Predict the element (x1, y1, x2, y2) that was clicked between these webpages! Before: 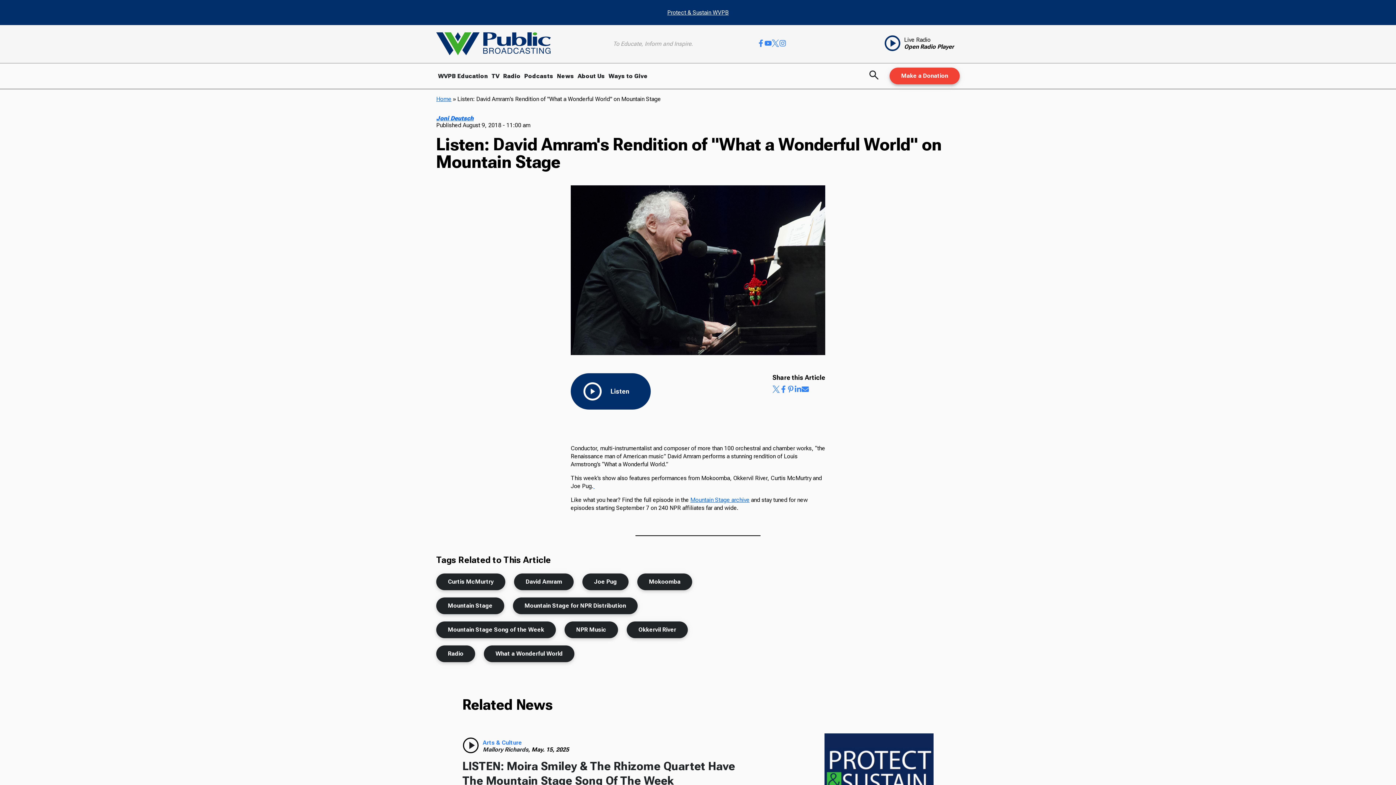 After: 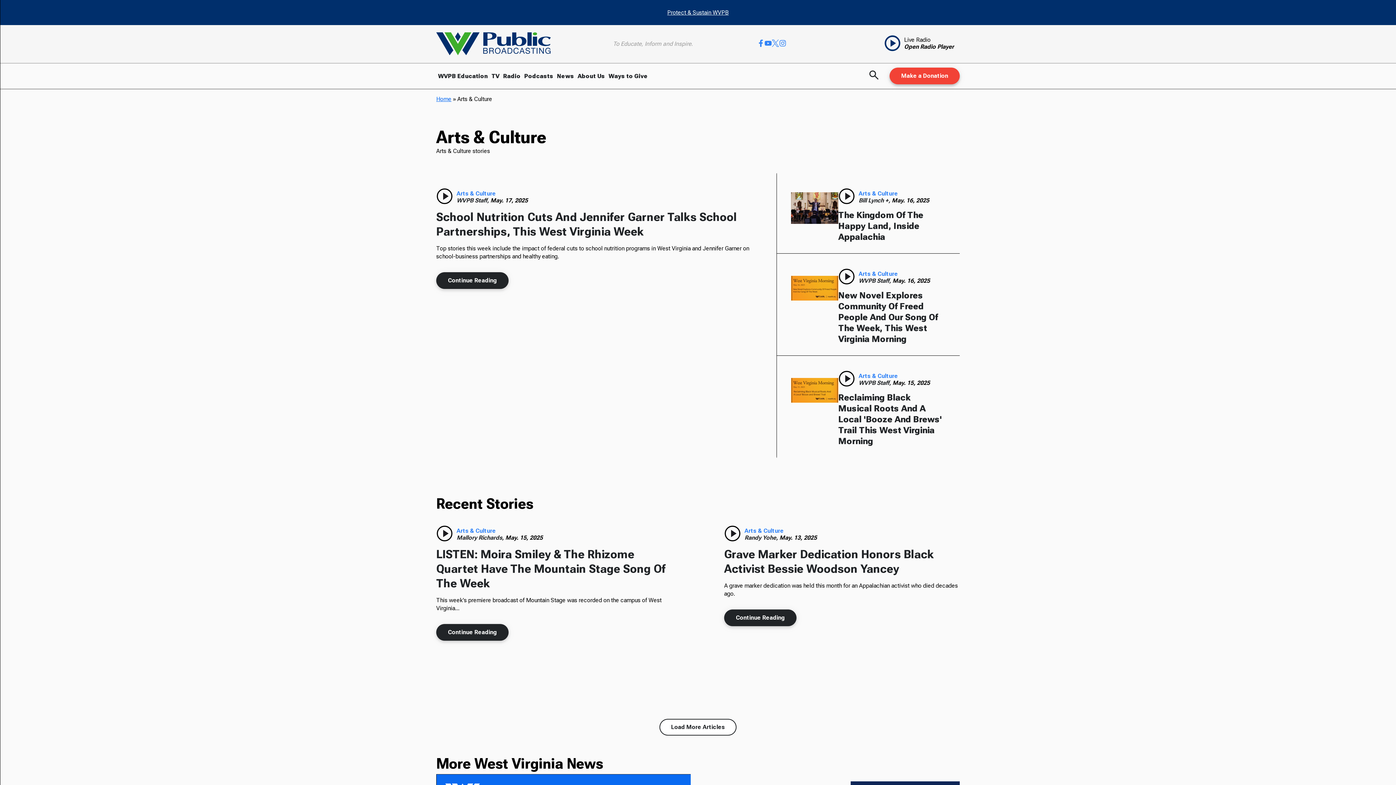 Action: label: Arts & Culture bbox: (482, 739, 569, 746)